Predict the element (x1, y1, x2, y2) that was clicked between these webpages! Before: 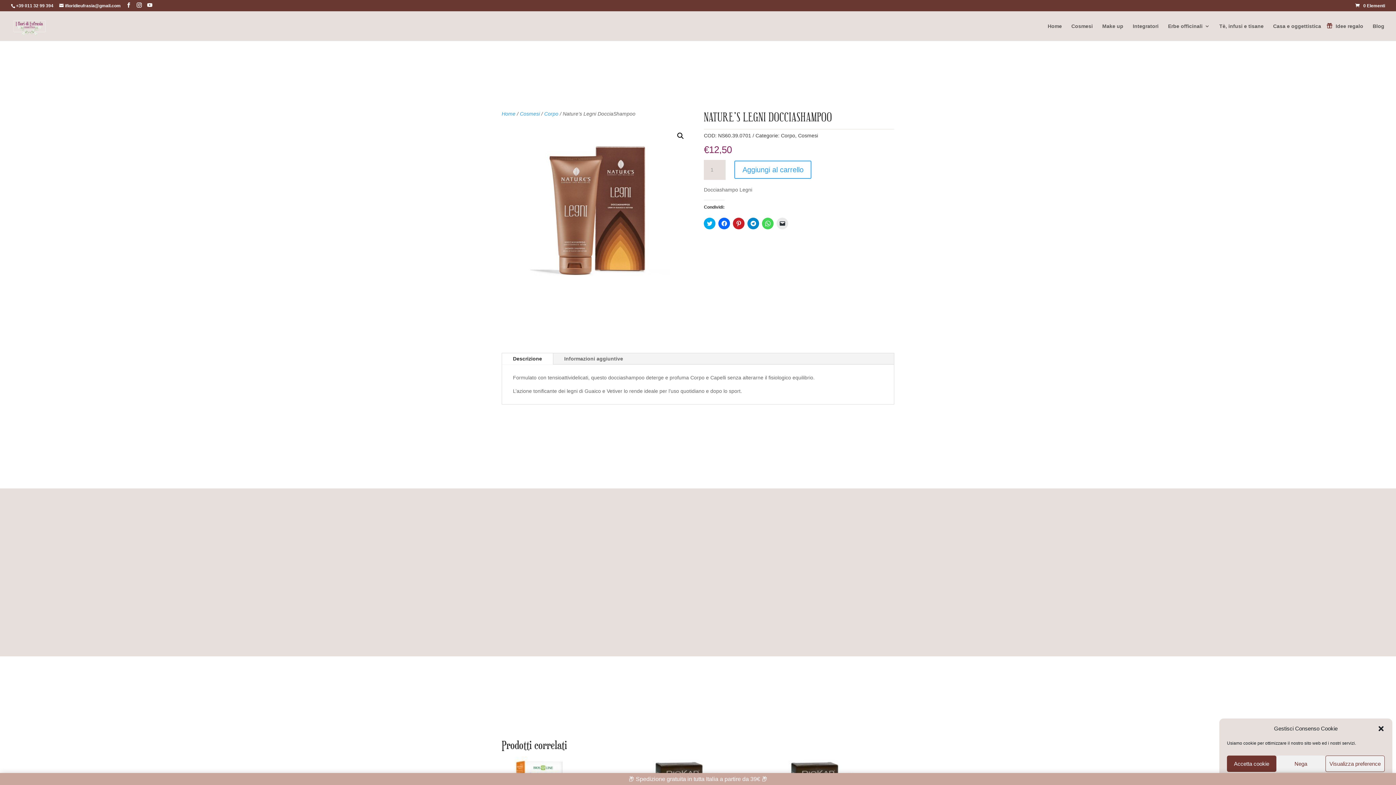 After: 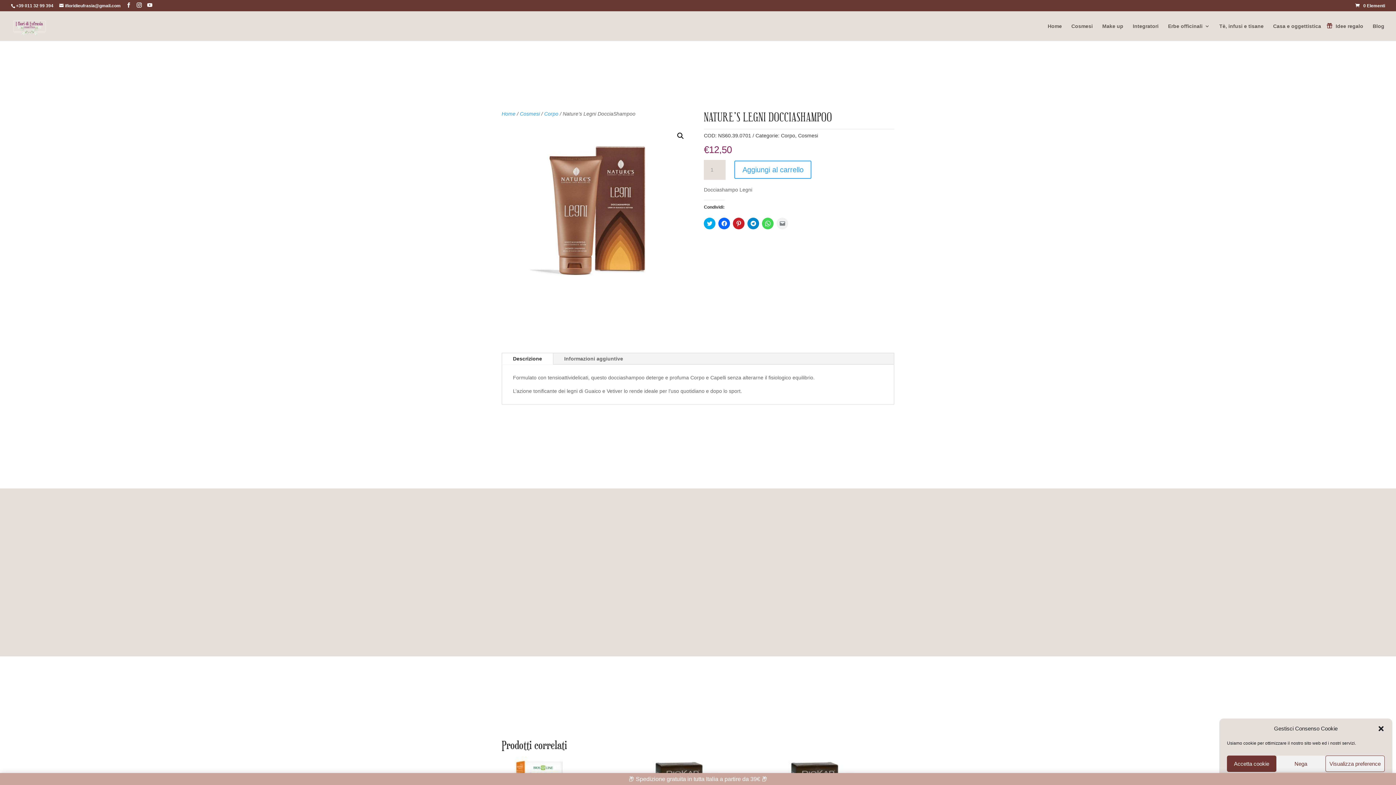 Action: label: Fai clic per inviare un link a un amico via e-mail (Si apre in una nuova finestra) bbox: (776, 217, 788, 229)